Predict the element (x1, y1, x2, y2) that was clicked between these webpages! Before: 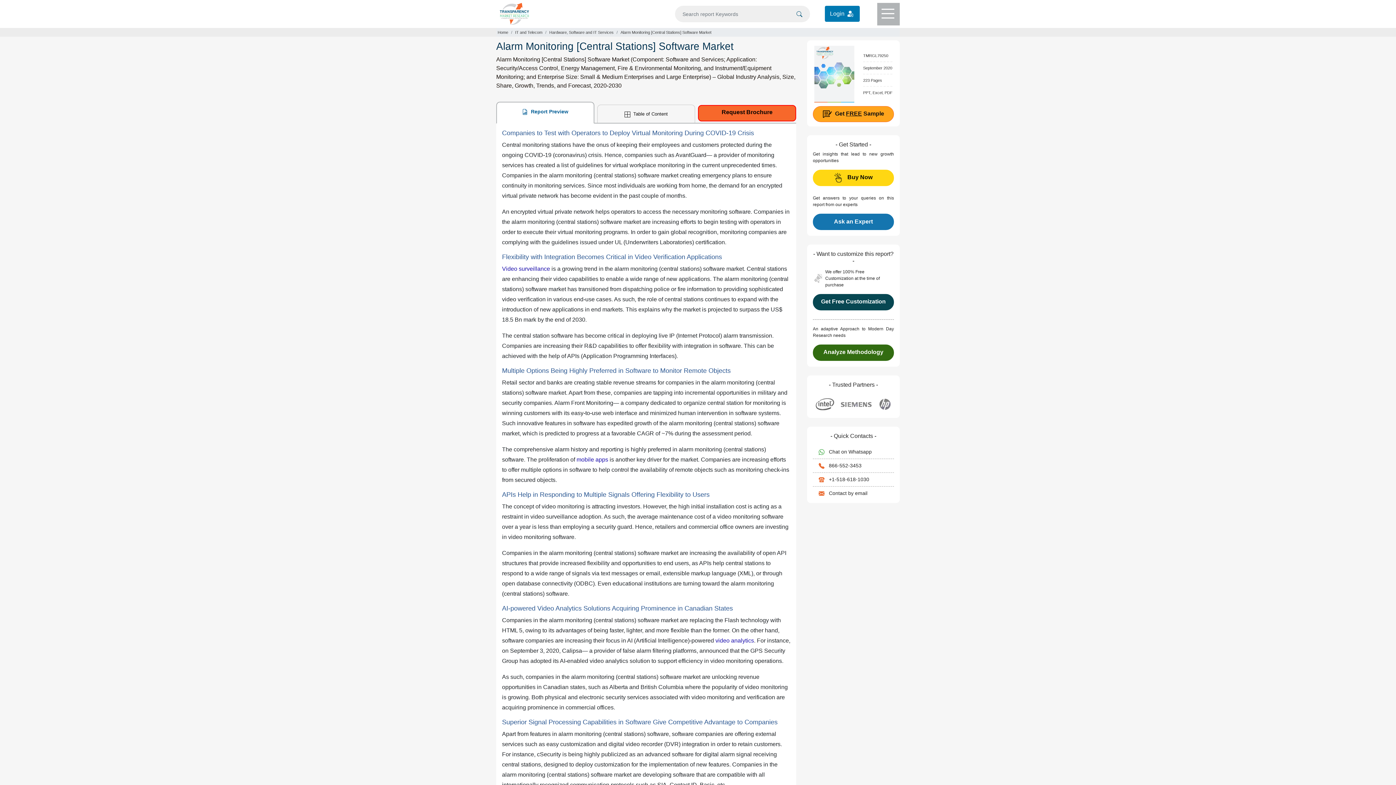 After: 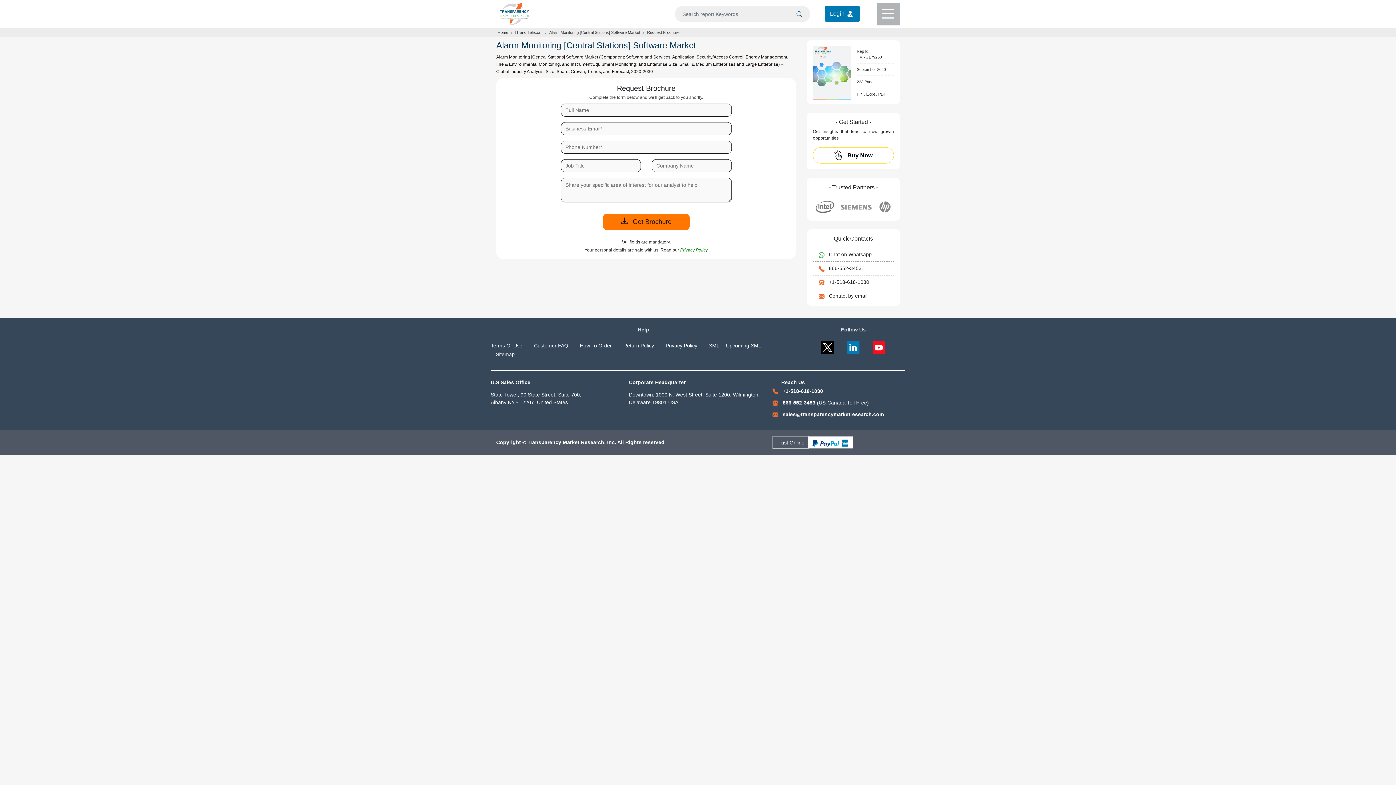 Action: bbox: (698, 105, 796, 121) label: Request Brochure